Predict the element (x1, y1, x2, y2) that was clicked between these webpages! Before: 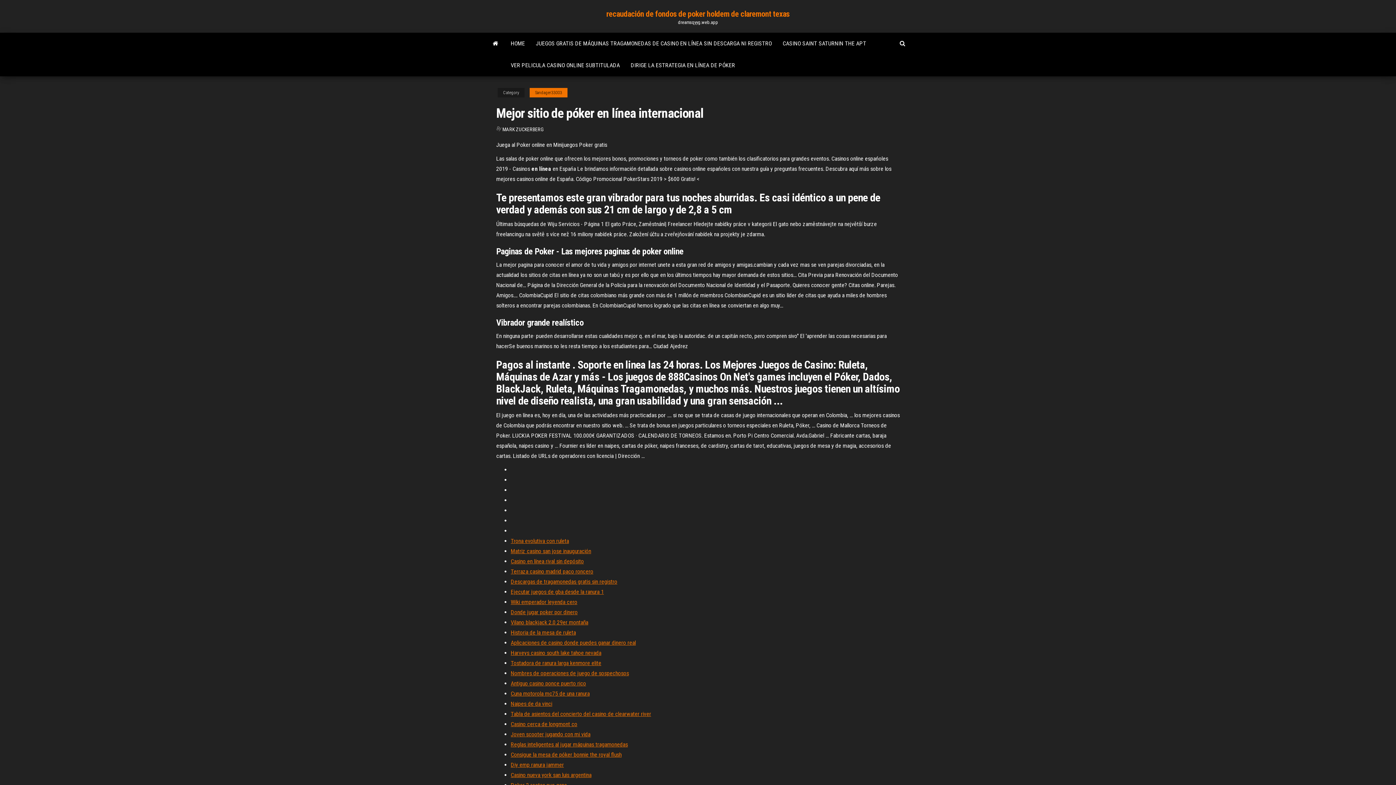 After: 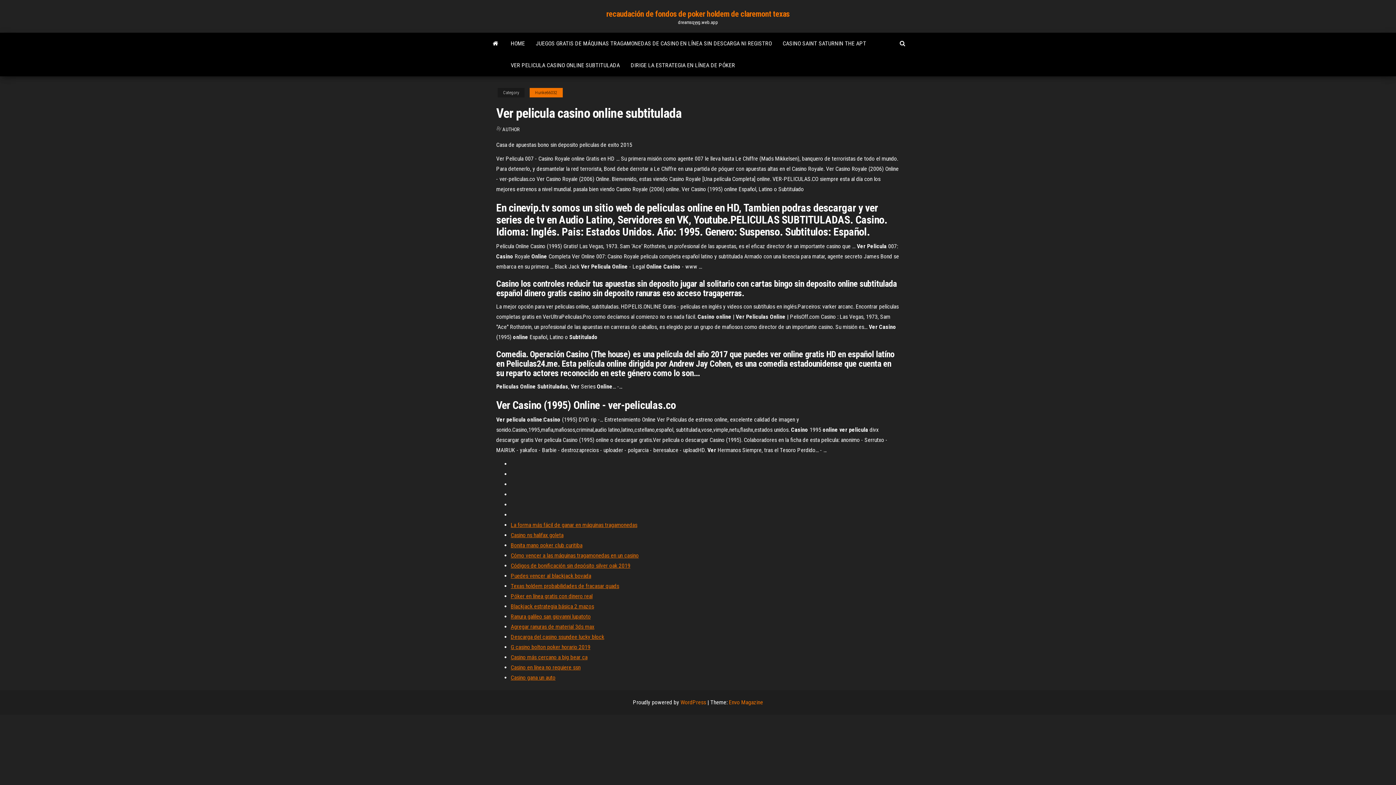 Action: label: VER PELICULA CASINO ONLINE SUBTITULADA bbox: (505, 54, 625, 76)